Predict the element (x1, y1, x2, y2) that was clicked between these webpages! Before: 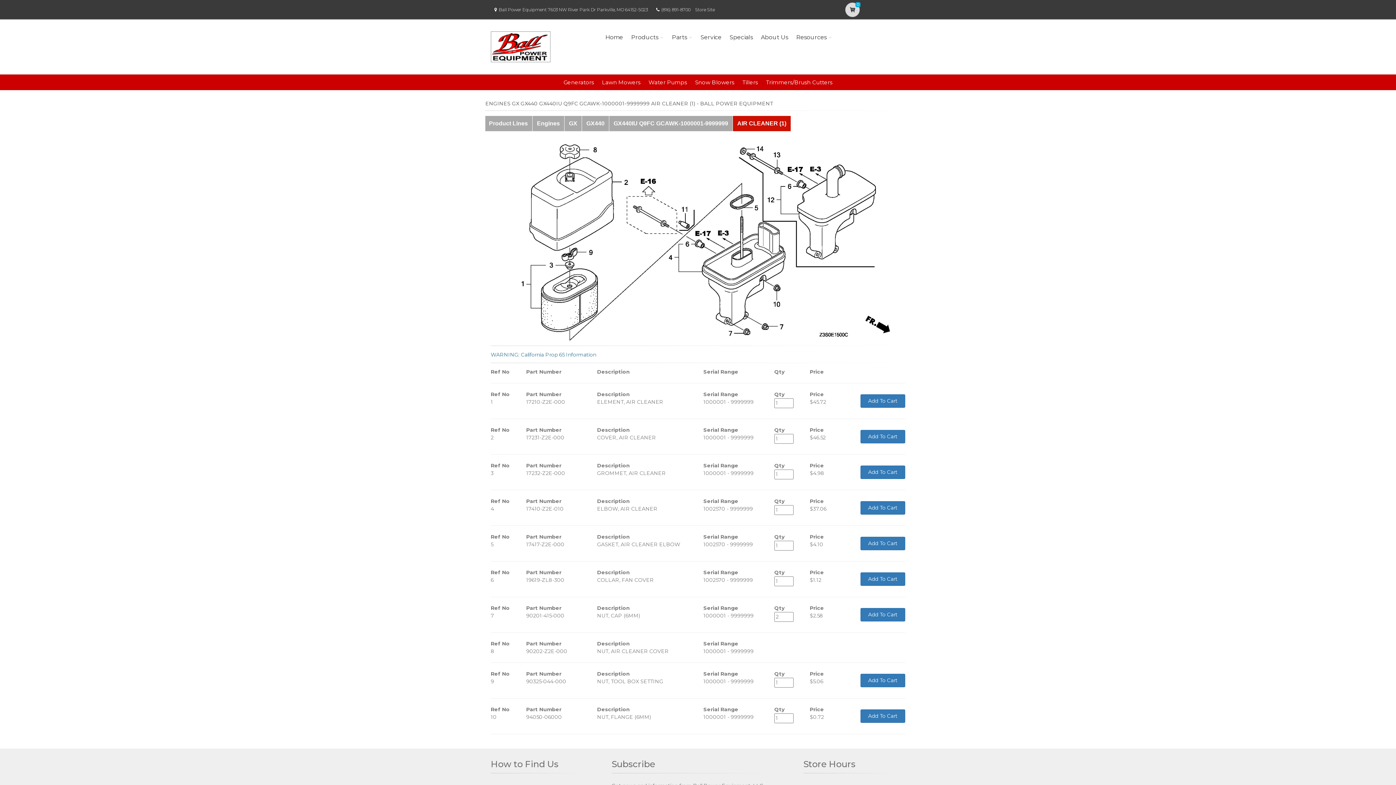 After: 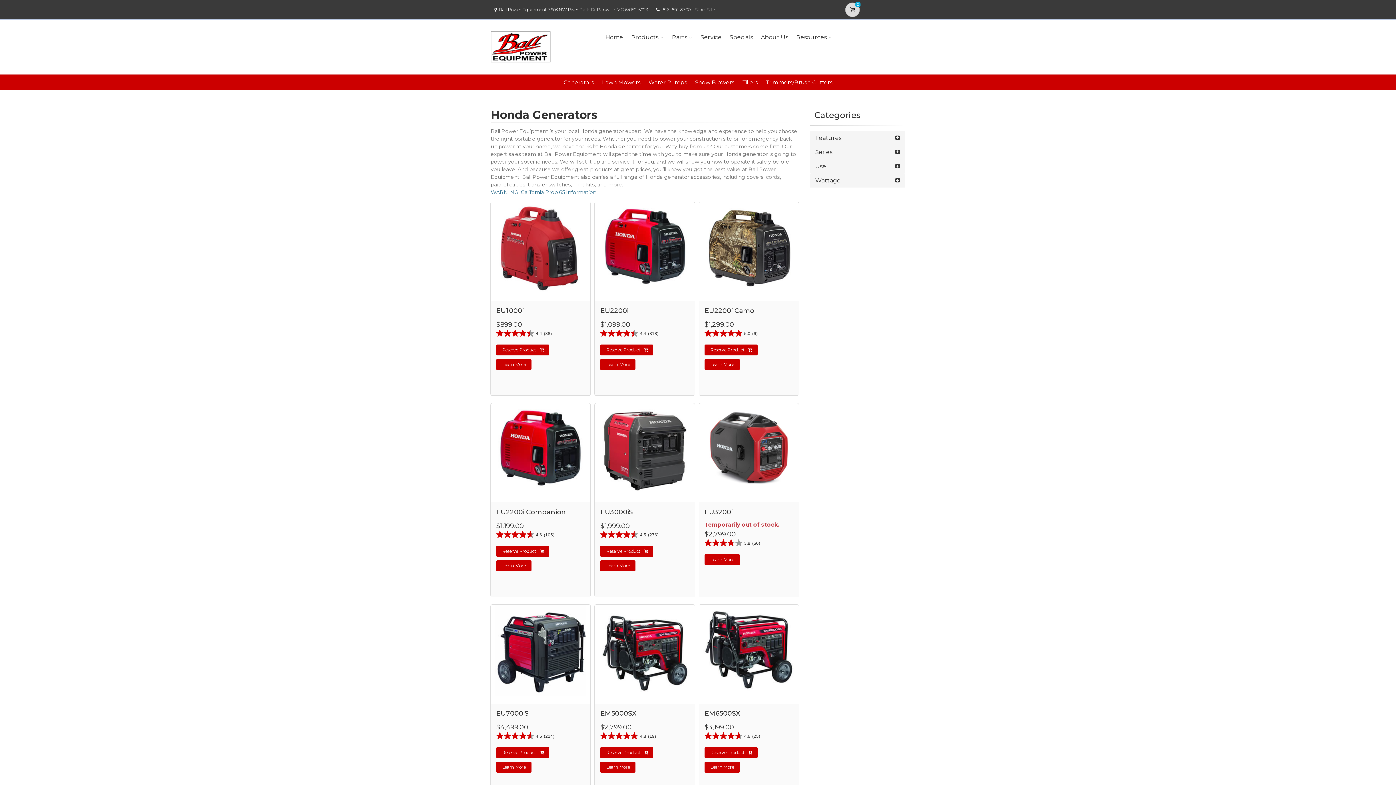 Action: bbox: (563, 78, 594, 85) label: Generators